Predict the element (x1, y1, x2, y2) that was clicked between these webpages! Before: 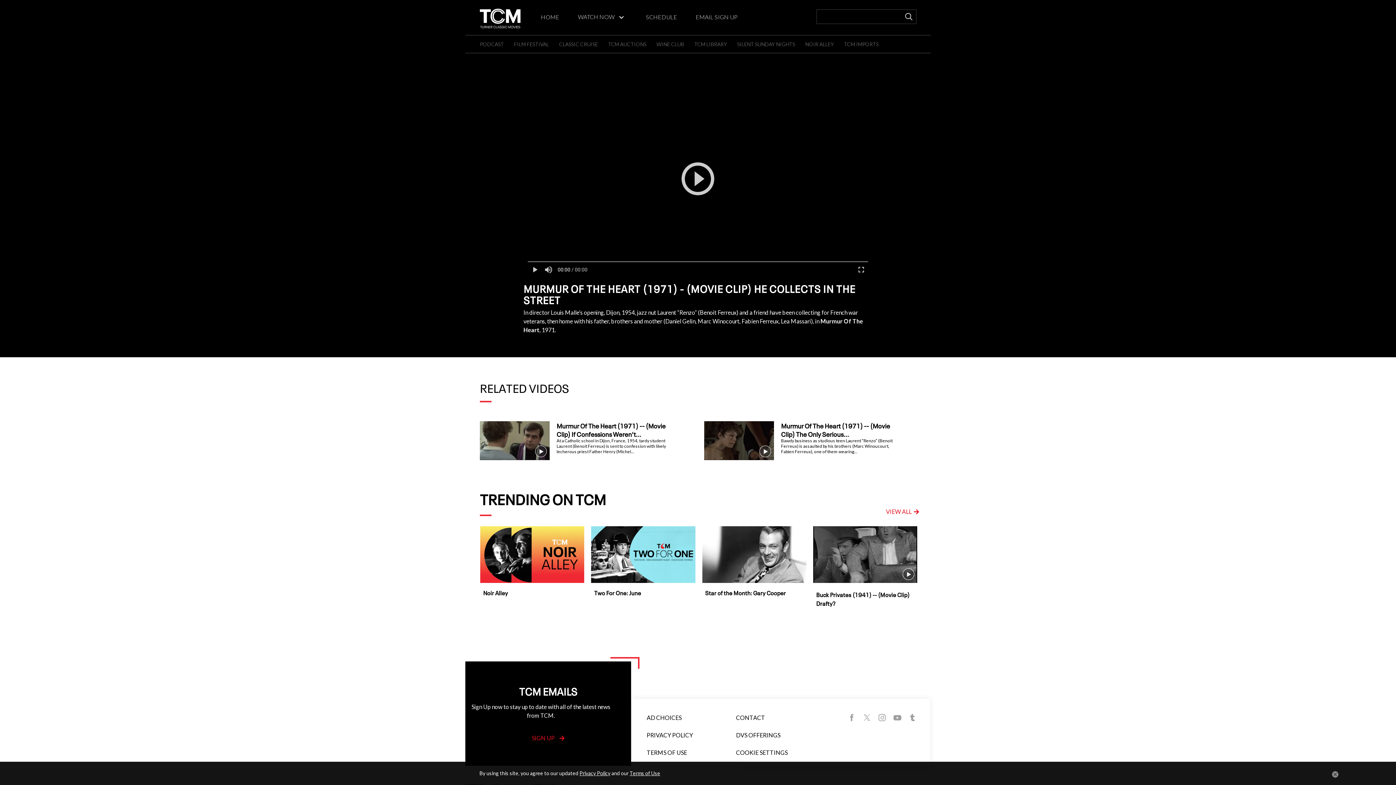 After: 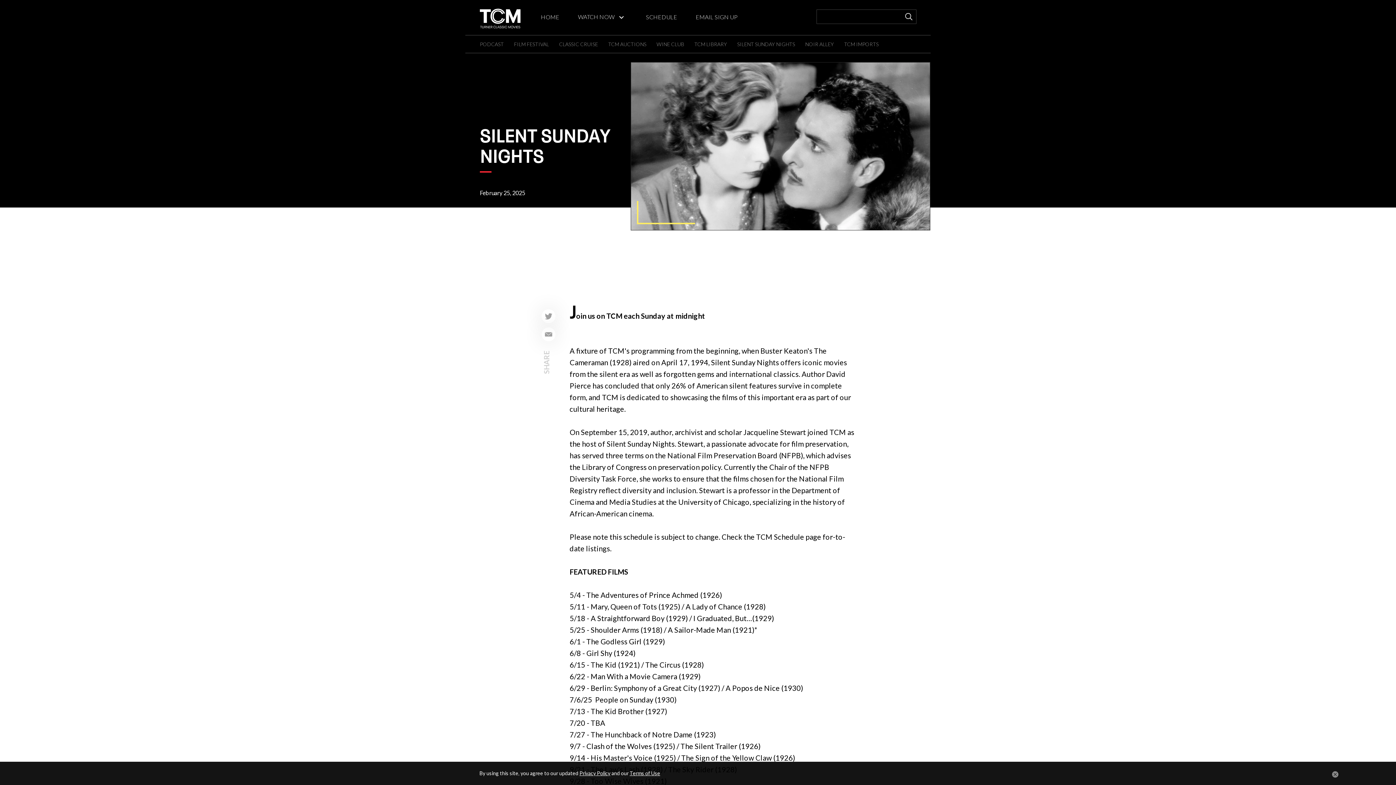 Action: bbox: (737, 41, 795, 47) label: SILENT SUNDAY NIGHTS